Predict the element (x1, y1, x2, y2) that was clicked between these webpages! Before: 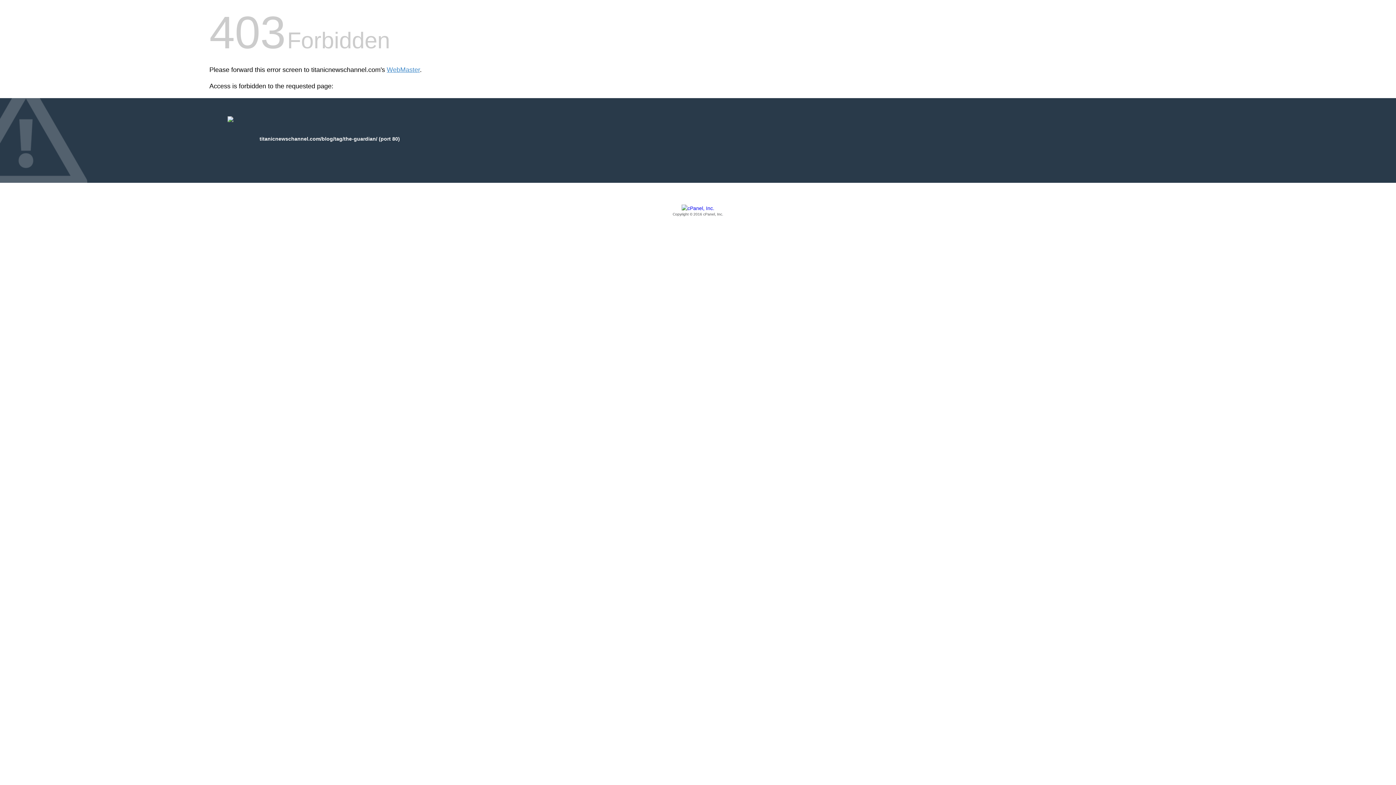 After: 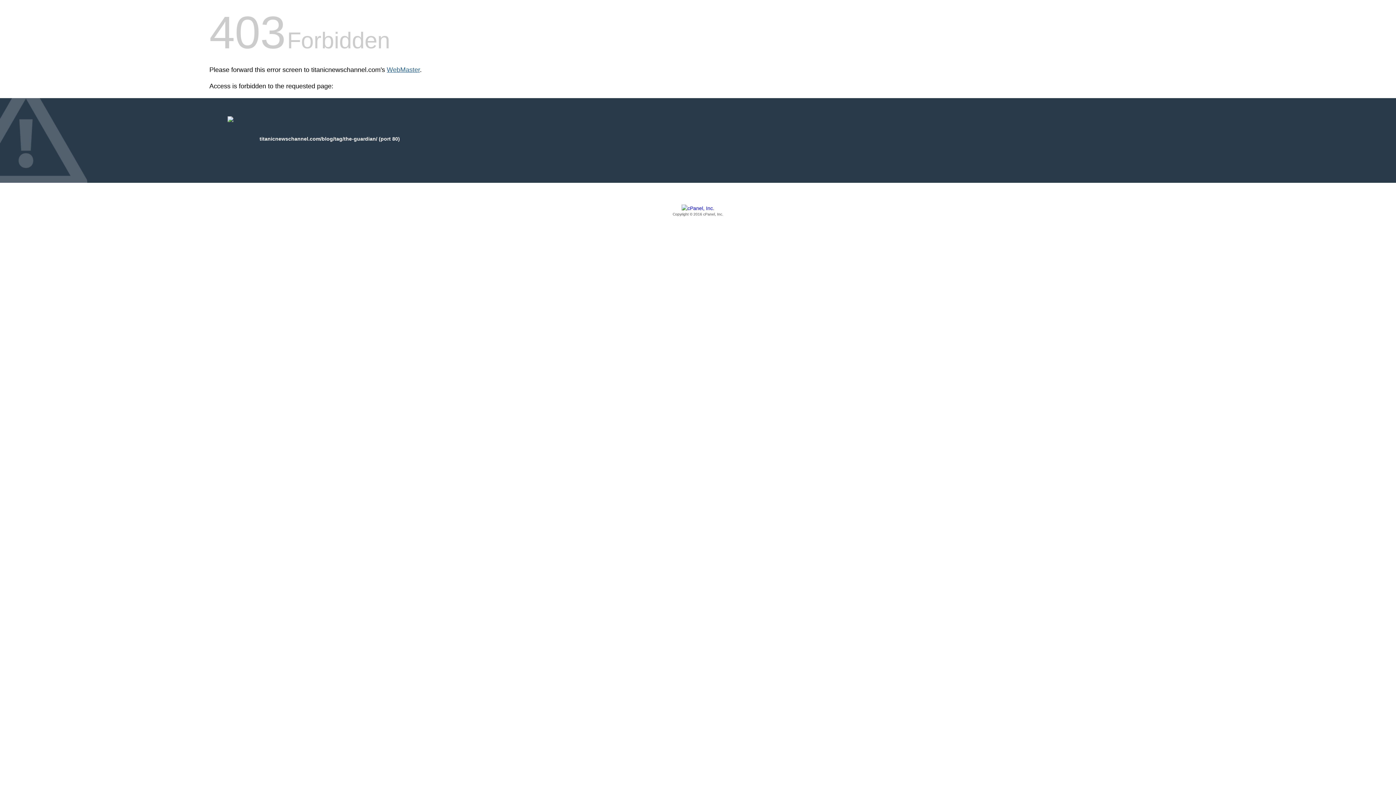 Action: bbox: (386, 66, 420, 73) label: WebMaster